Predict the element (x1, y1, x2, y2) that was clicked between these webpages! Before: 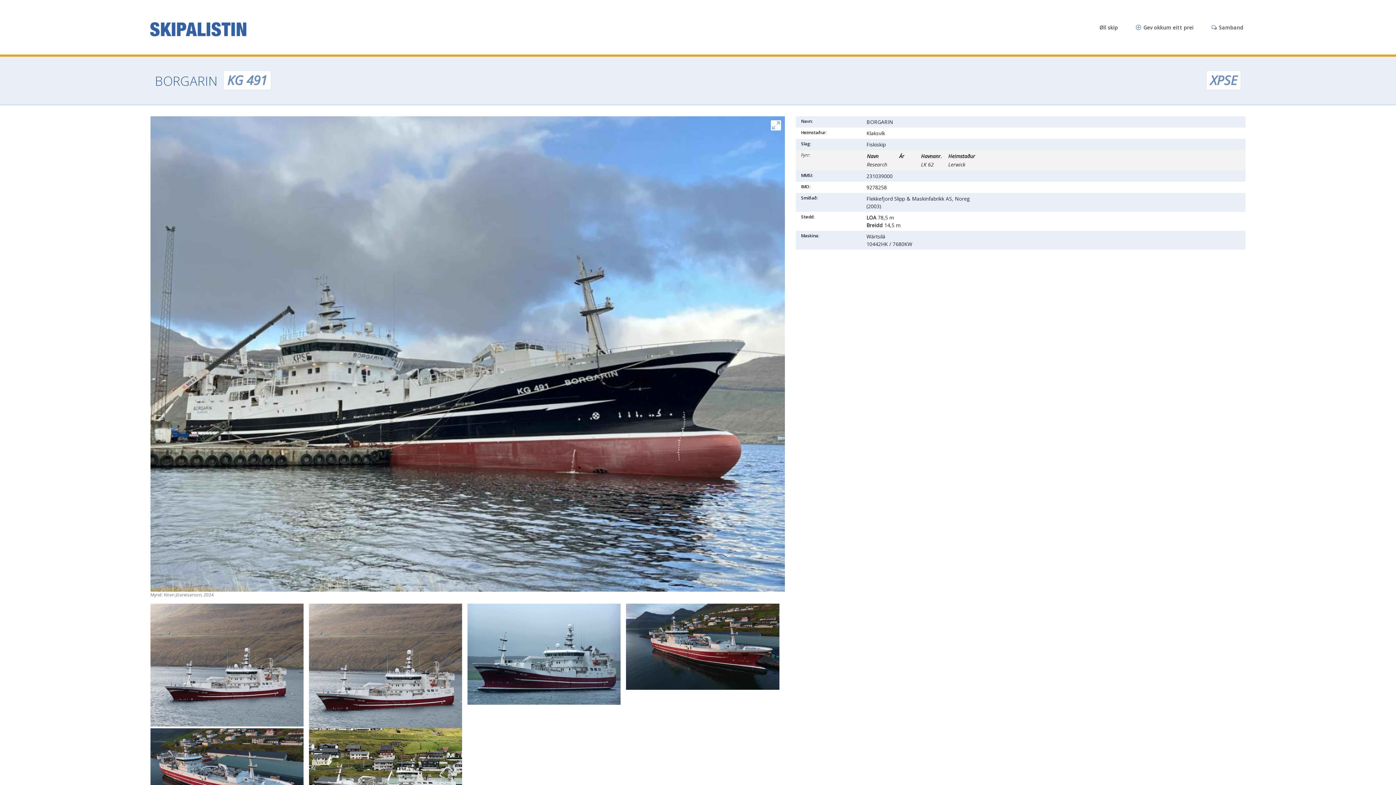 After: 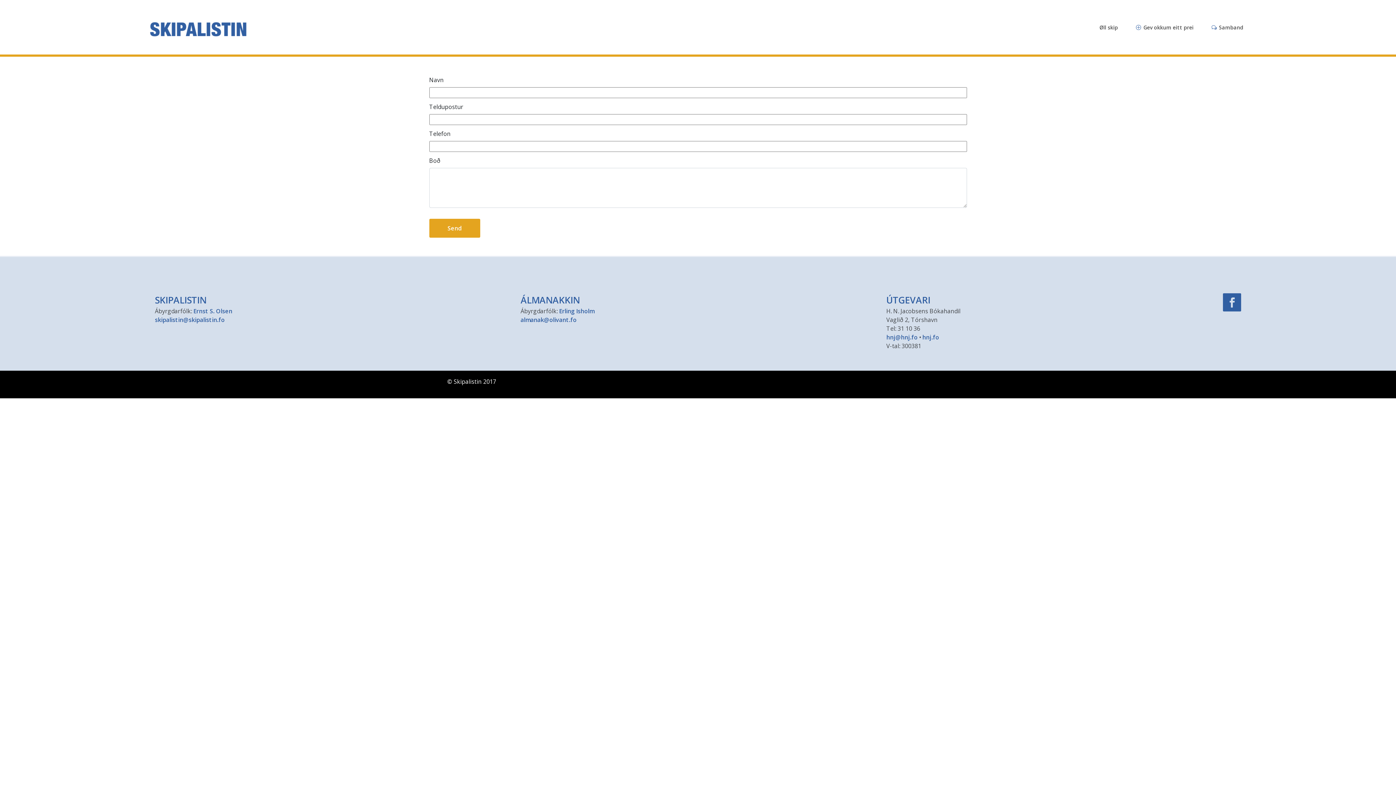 Action: bbox: (1209, 20, 1246, 34) label:  Samband